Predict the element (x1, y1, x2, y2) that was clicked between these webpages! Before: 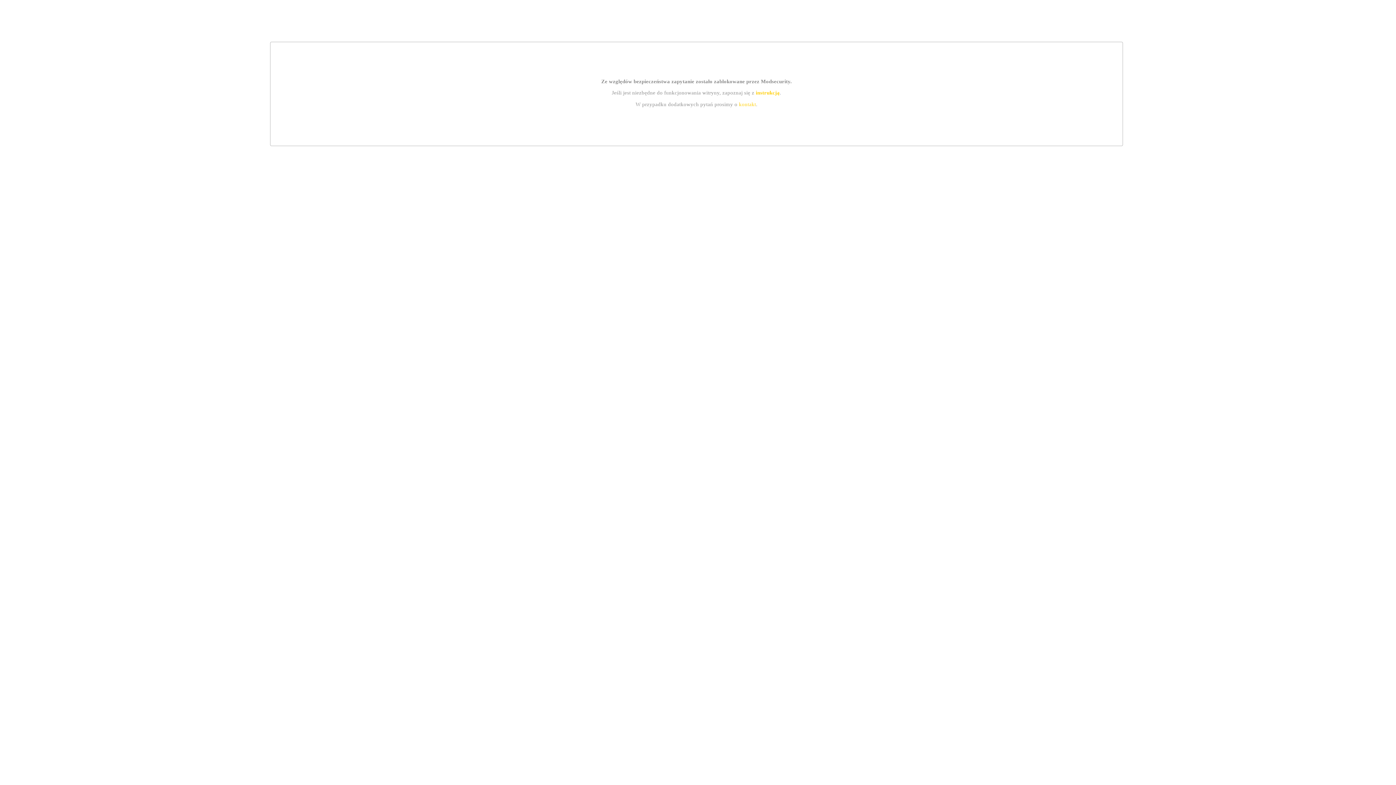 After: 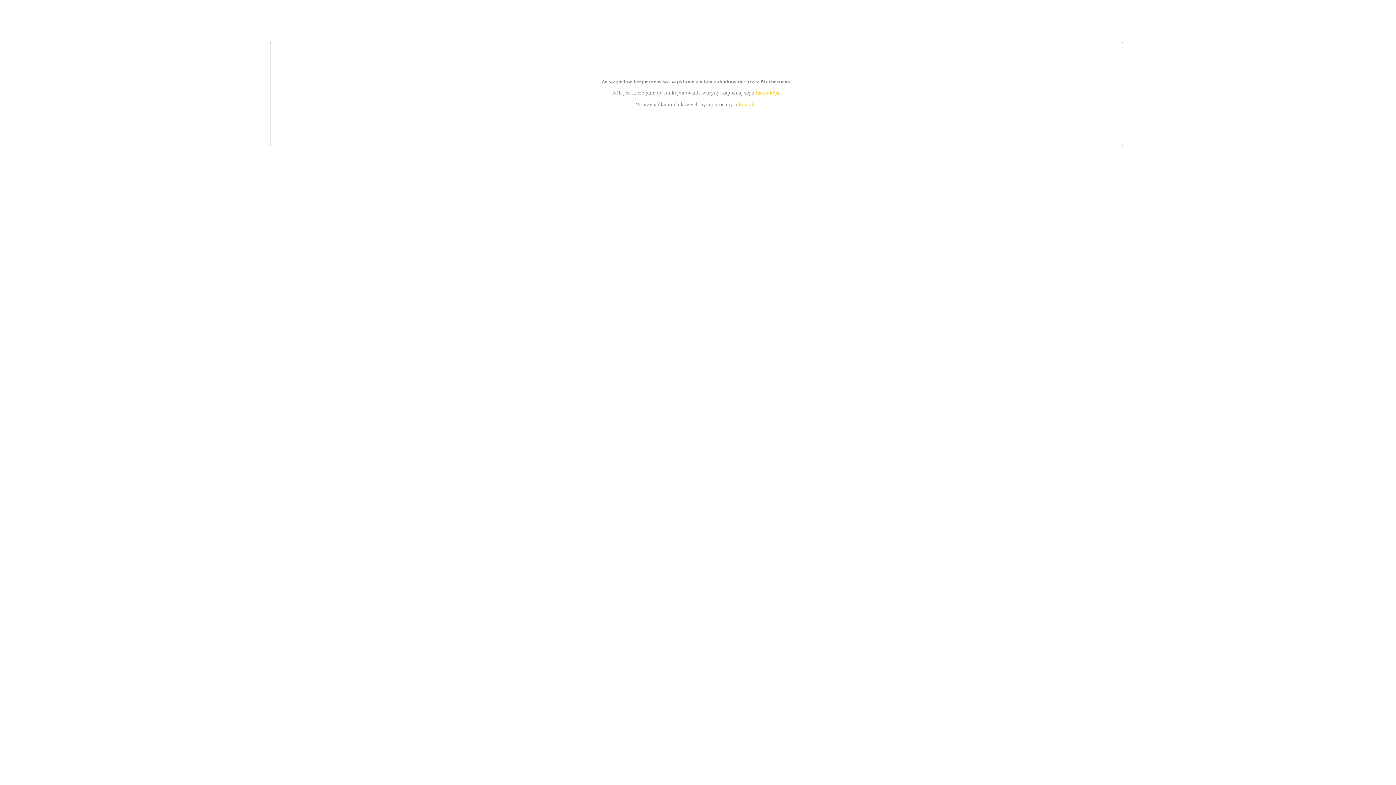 Action: bbox: (739, 101, 756, 107) label: kontakt